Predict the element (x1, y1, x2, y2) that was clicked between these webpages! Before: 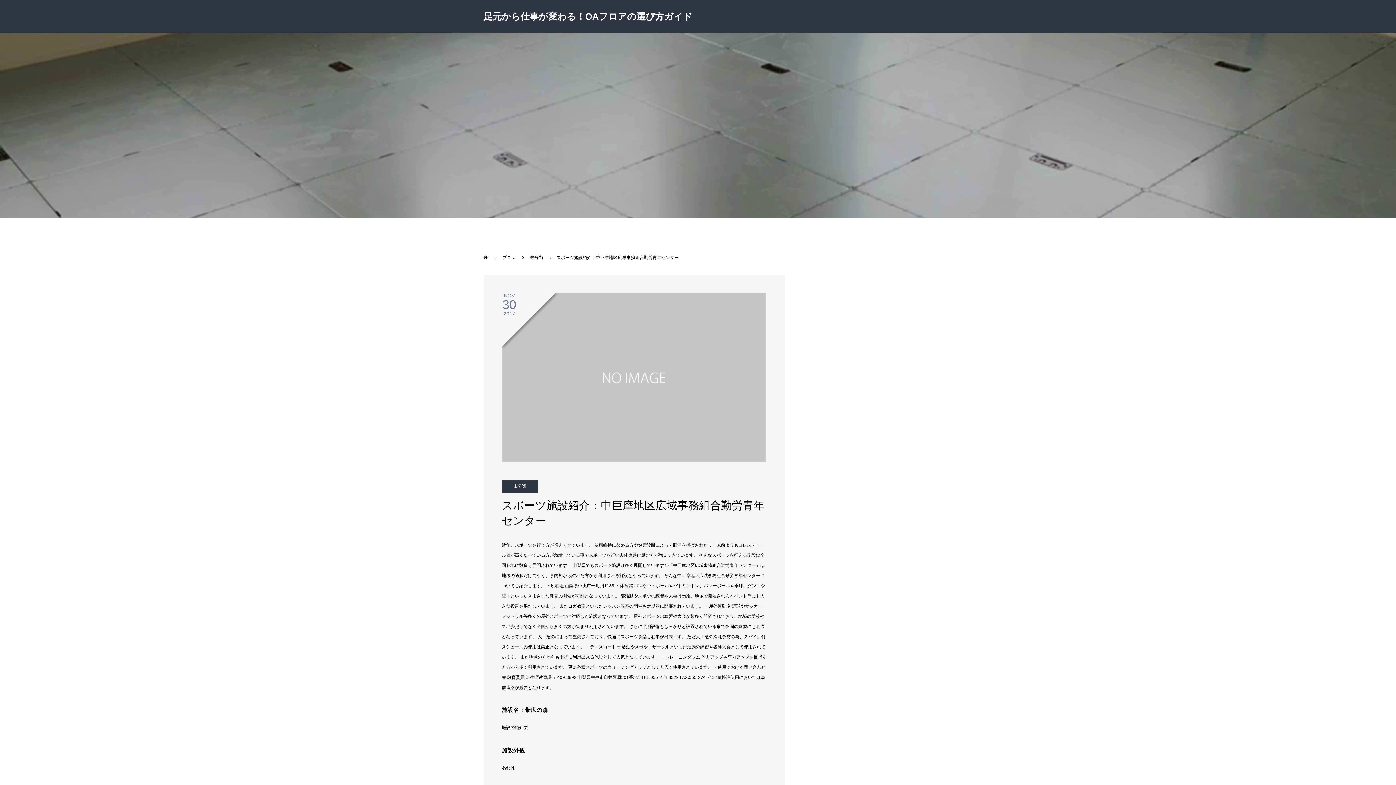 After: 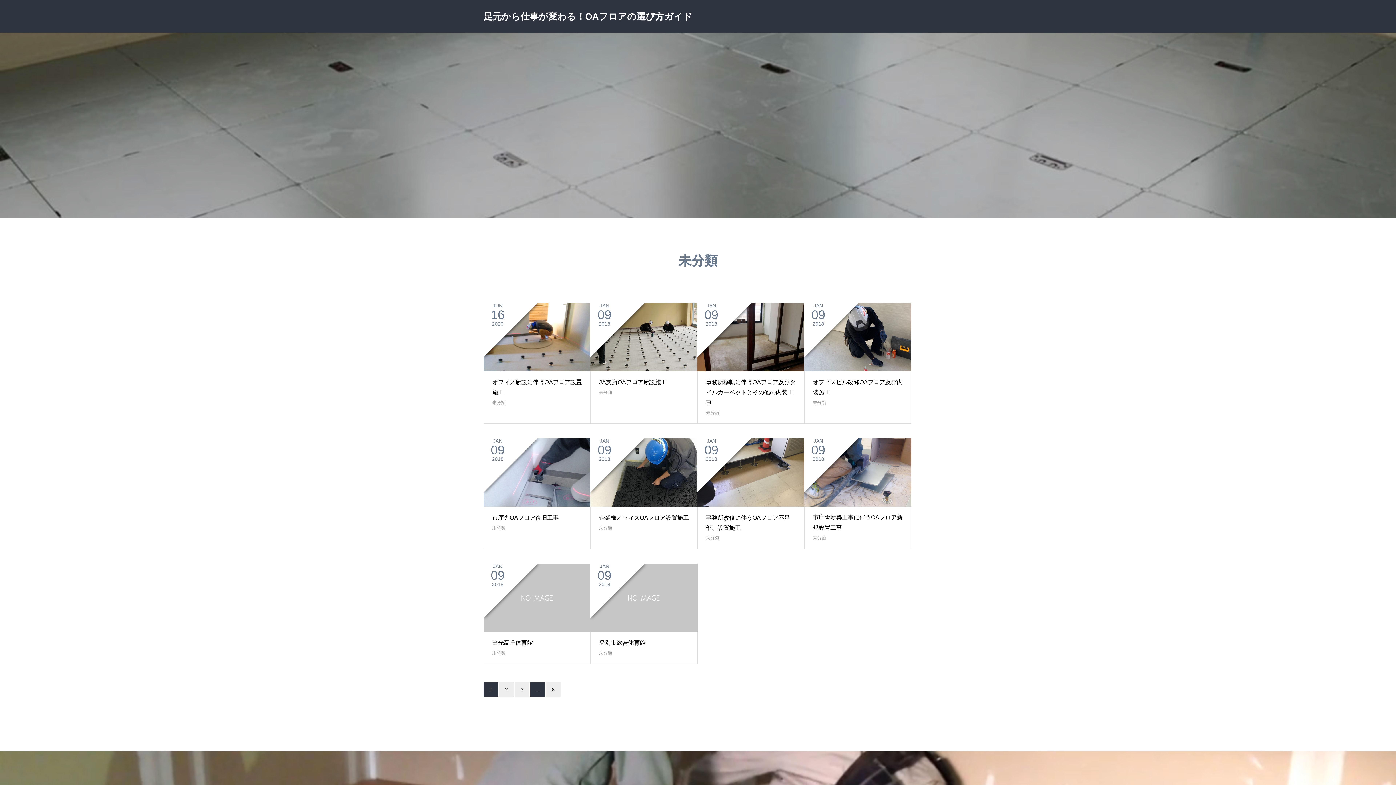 Action: label: 未分類  bbox: (530, 255, 544, 260)